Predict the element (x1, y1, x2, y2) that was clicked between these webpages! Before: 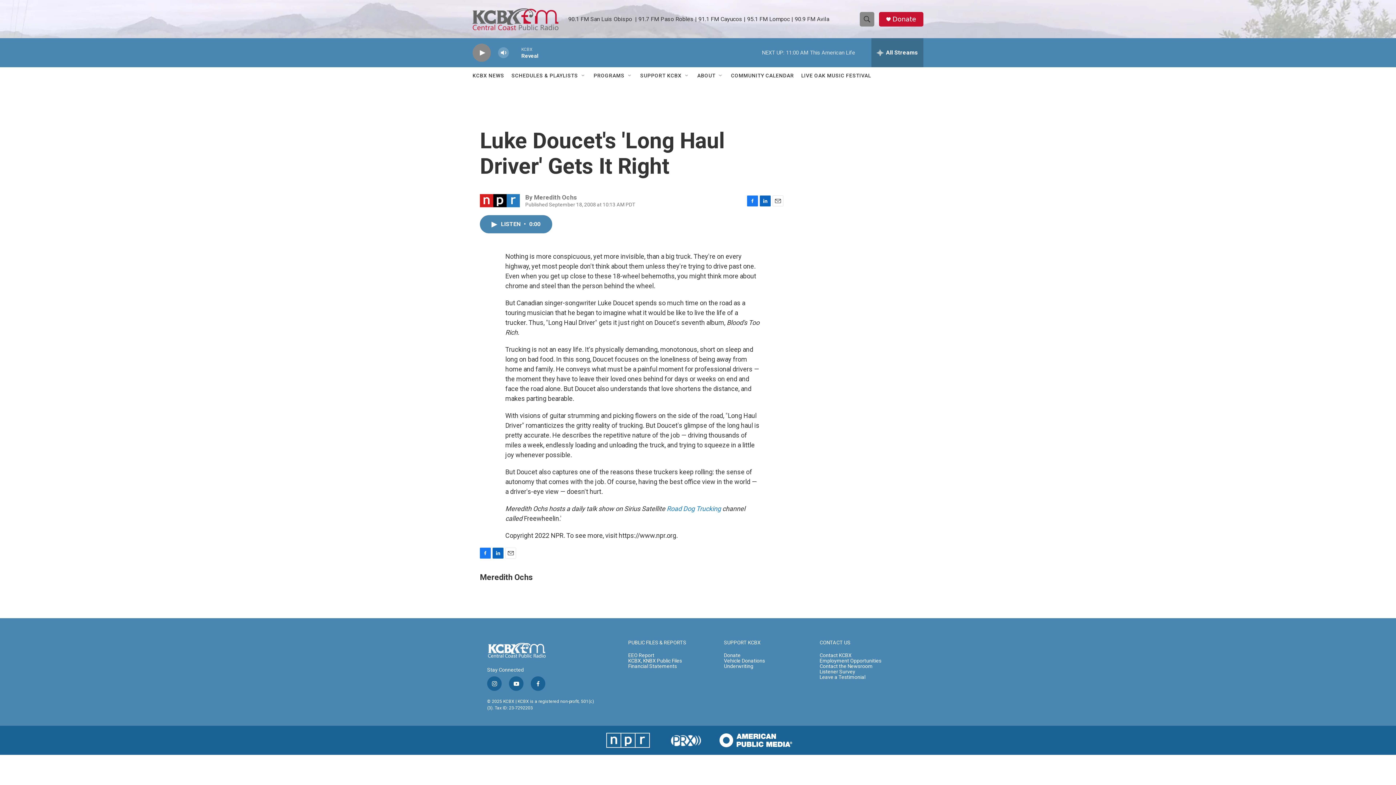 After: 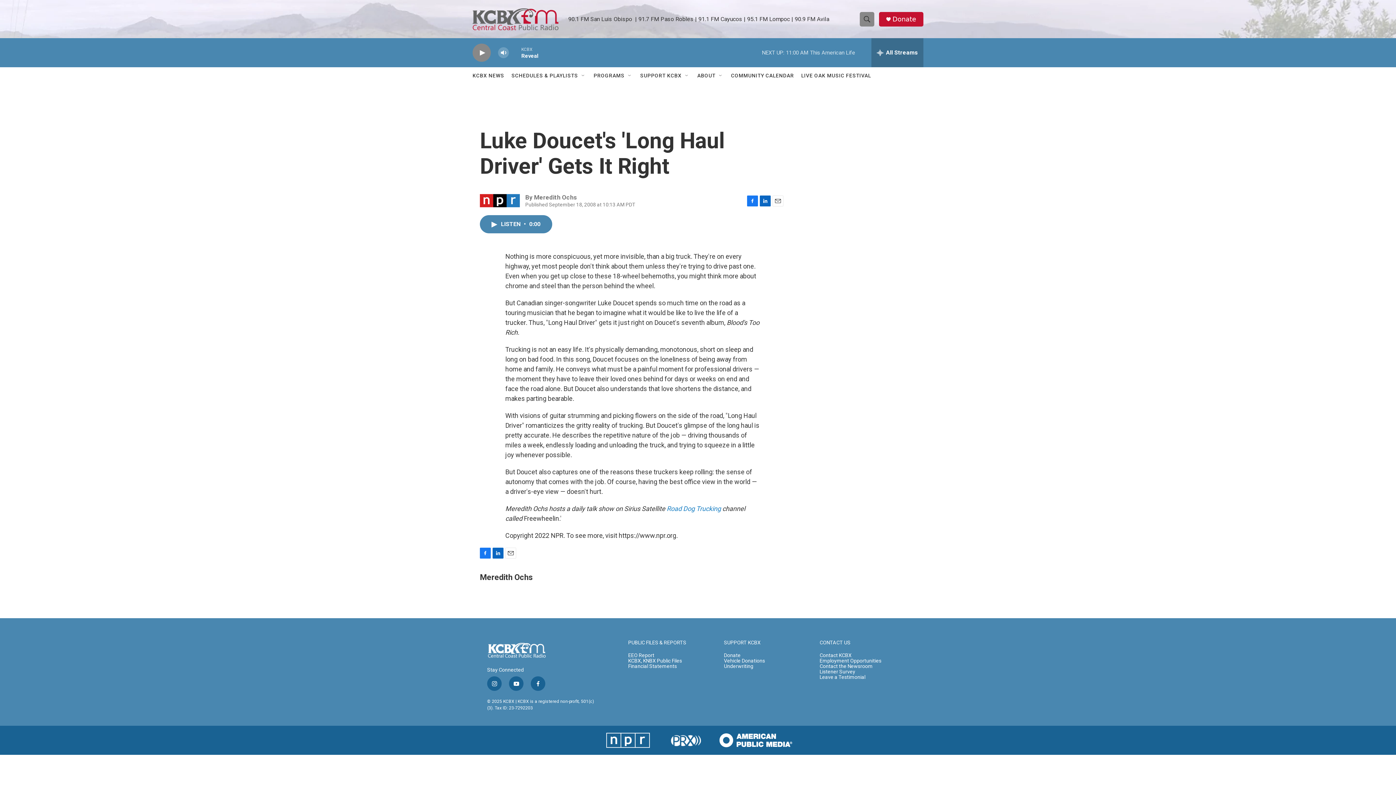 Action: label: facebook bbox: (530, 676, 545, 691)